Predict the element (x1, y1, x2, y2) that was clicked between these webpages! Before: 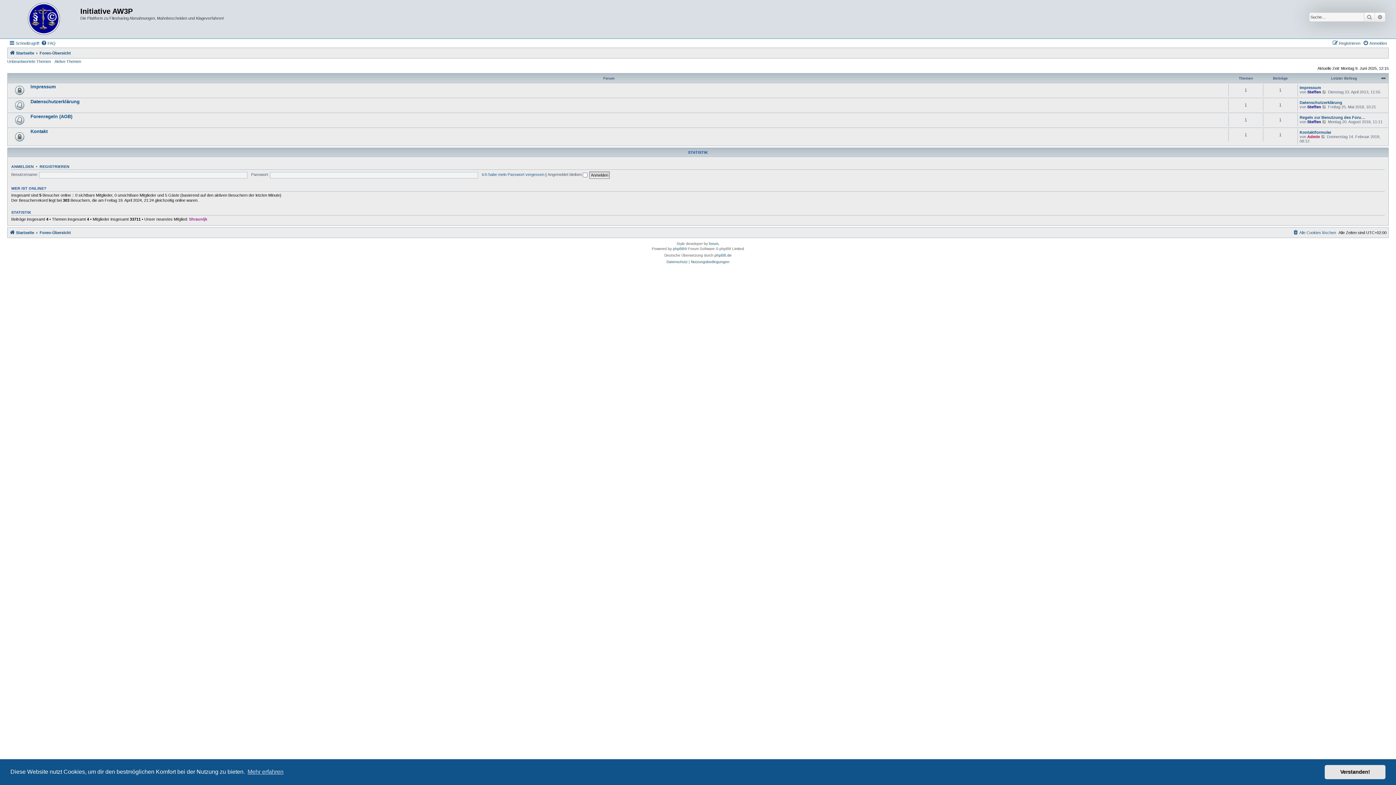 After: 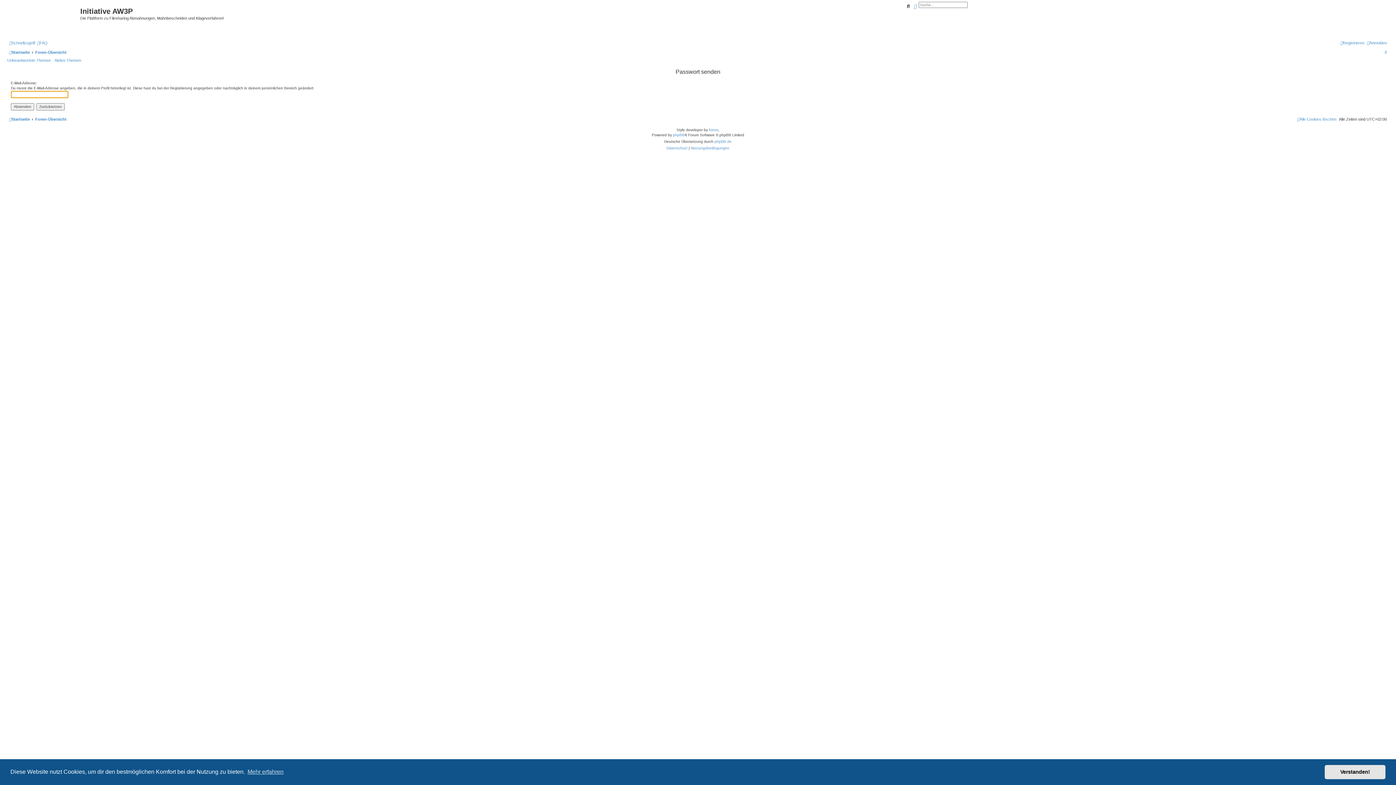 Action: bbox: (481, 172, 544, 176) label: Ich habe mein Passwort vergessen